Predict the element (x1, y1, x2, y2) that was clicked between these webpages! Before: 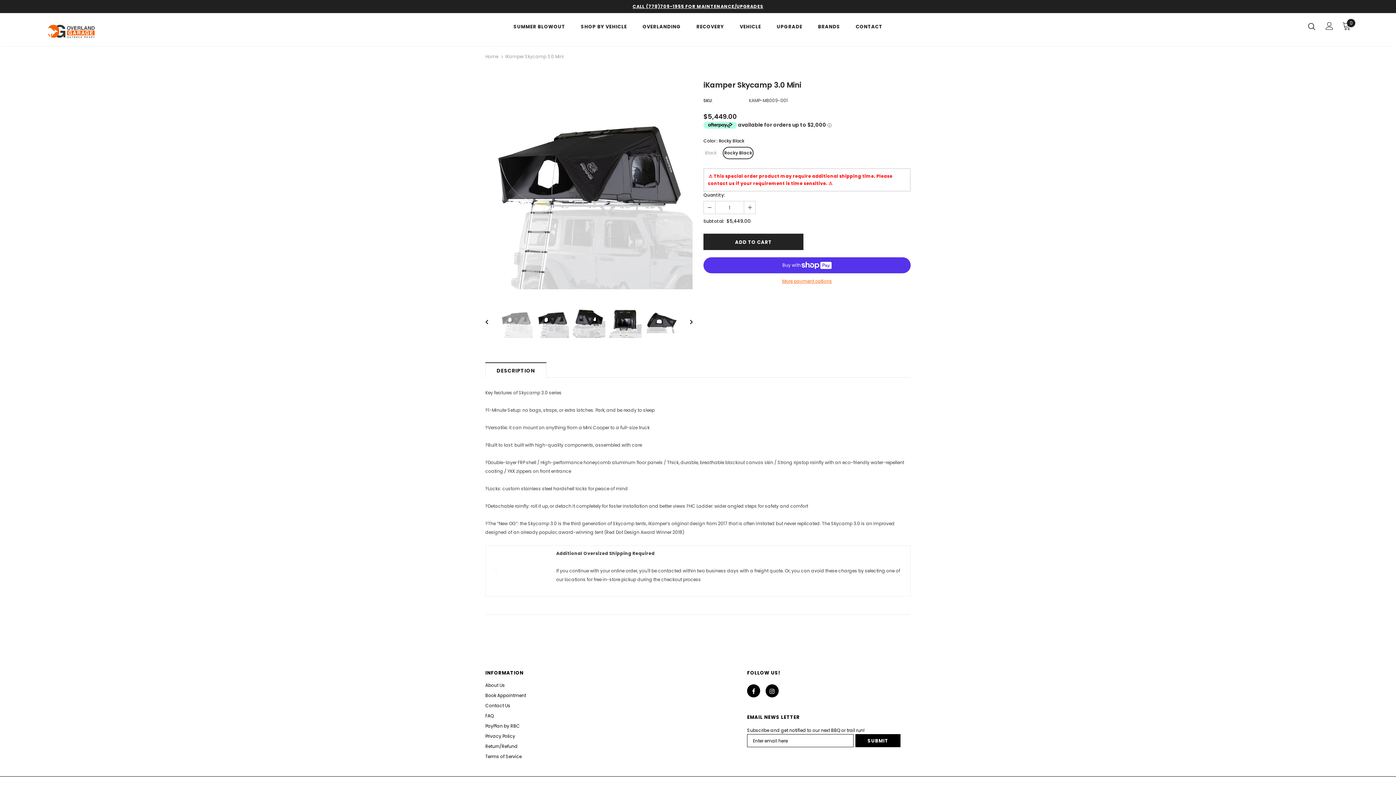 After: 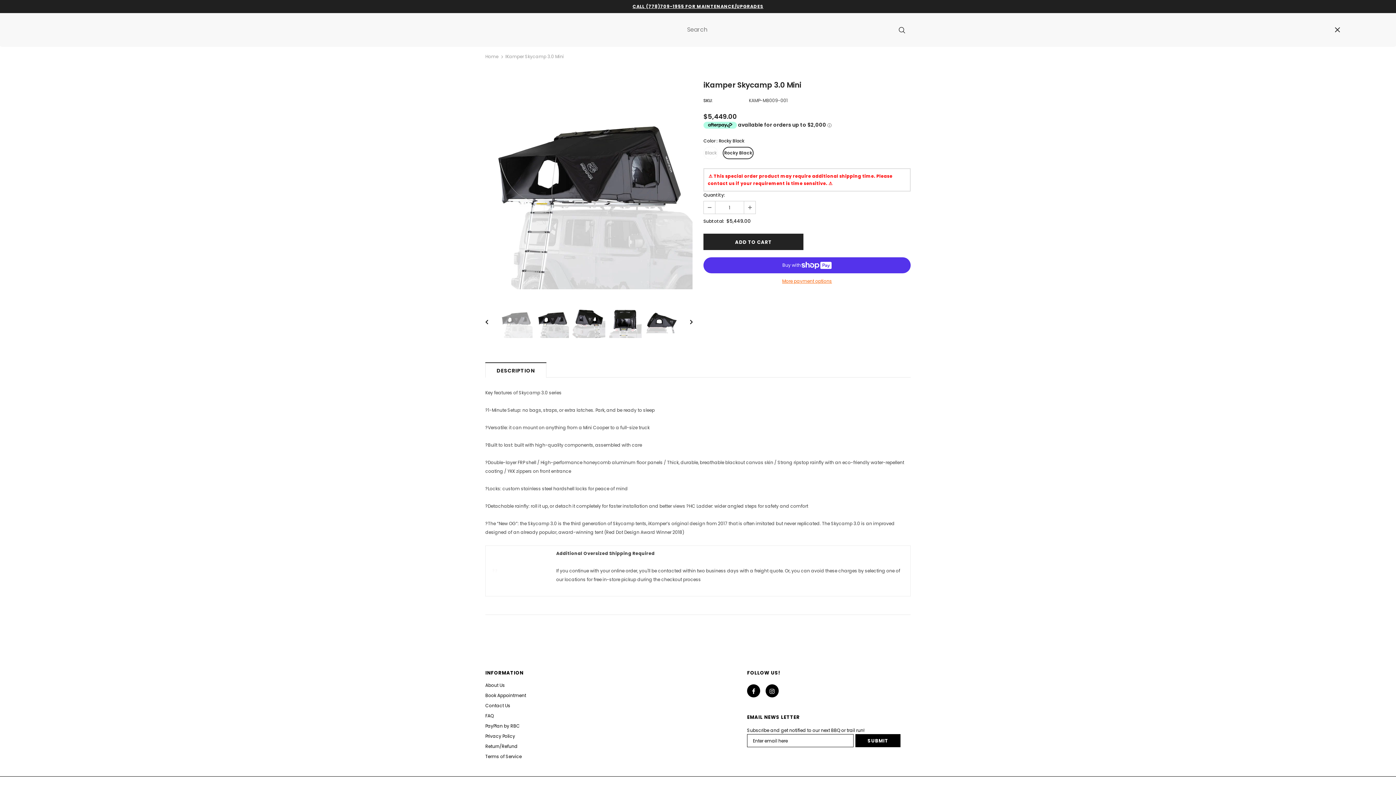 Action: bbox: (1308, 22, 1315, 29)